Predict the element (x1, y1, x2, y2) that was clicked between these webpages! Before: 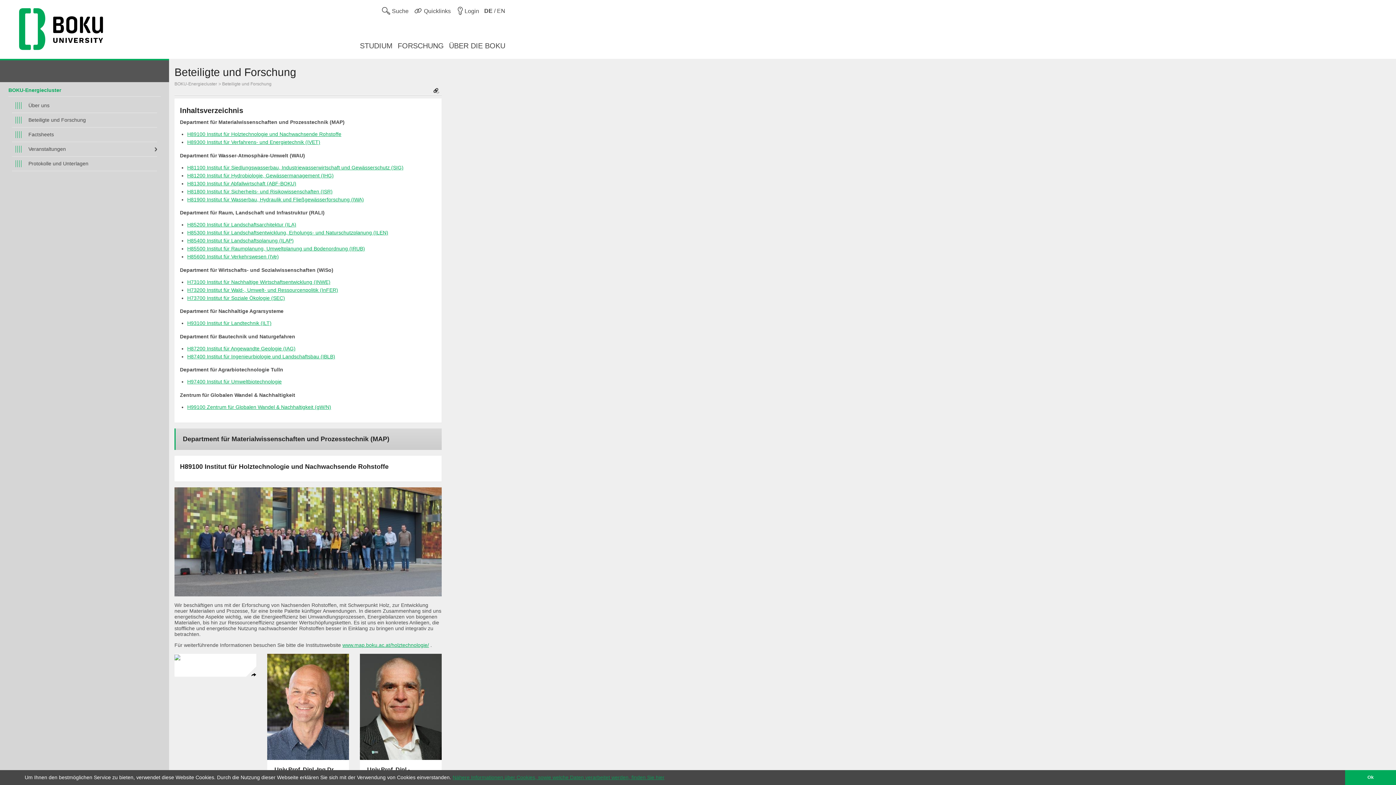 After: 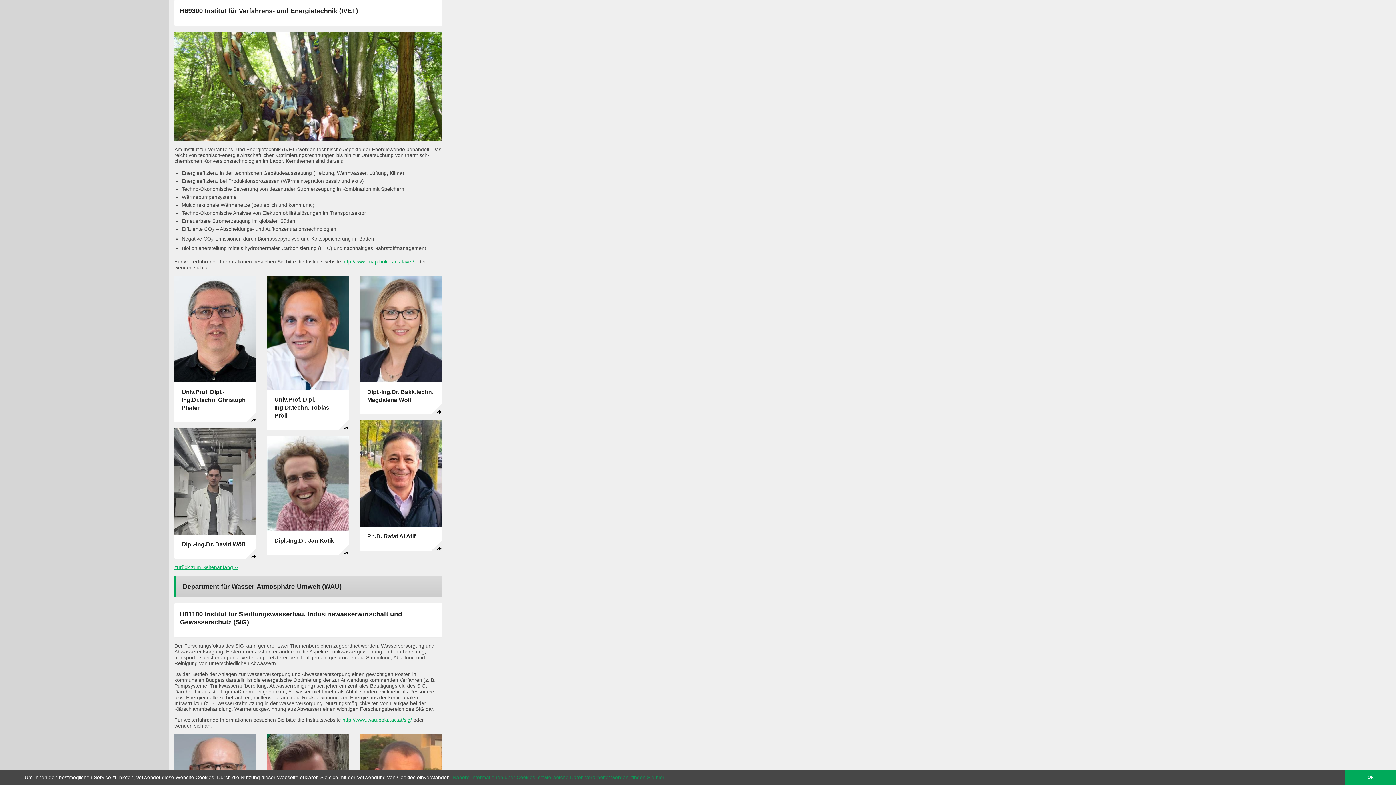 Action: label: H89300 Institut für Verfahrens- und Energietechnik (IVET) bbox: (187, 139, 320, 145)